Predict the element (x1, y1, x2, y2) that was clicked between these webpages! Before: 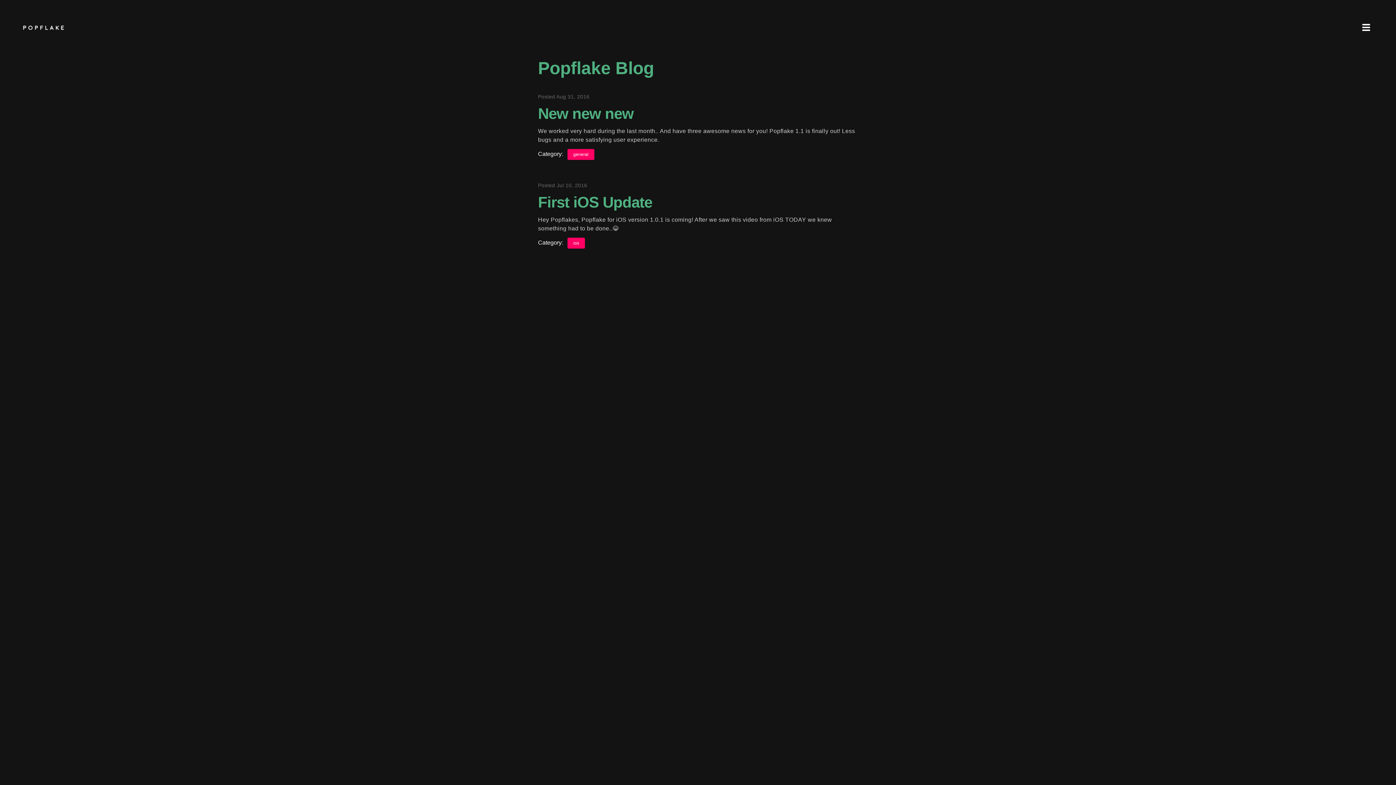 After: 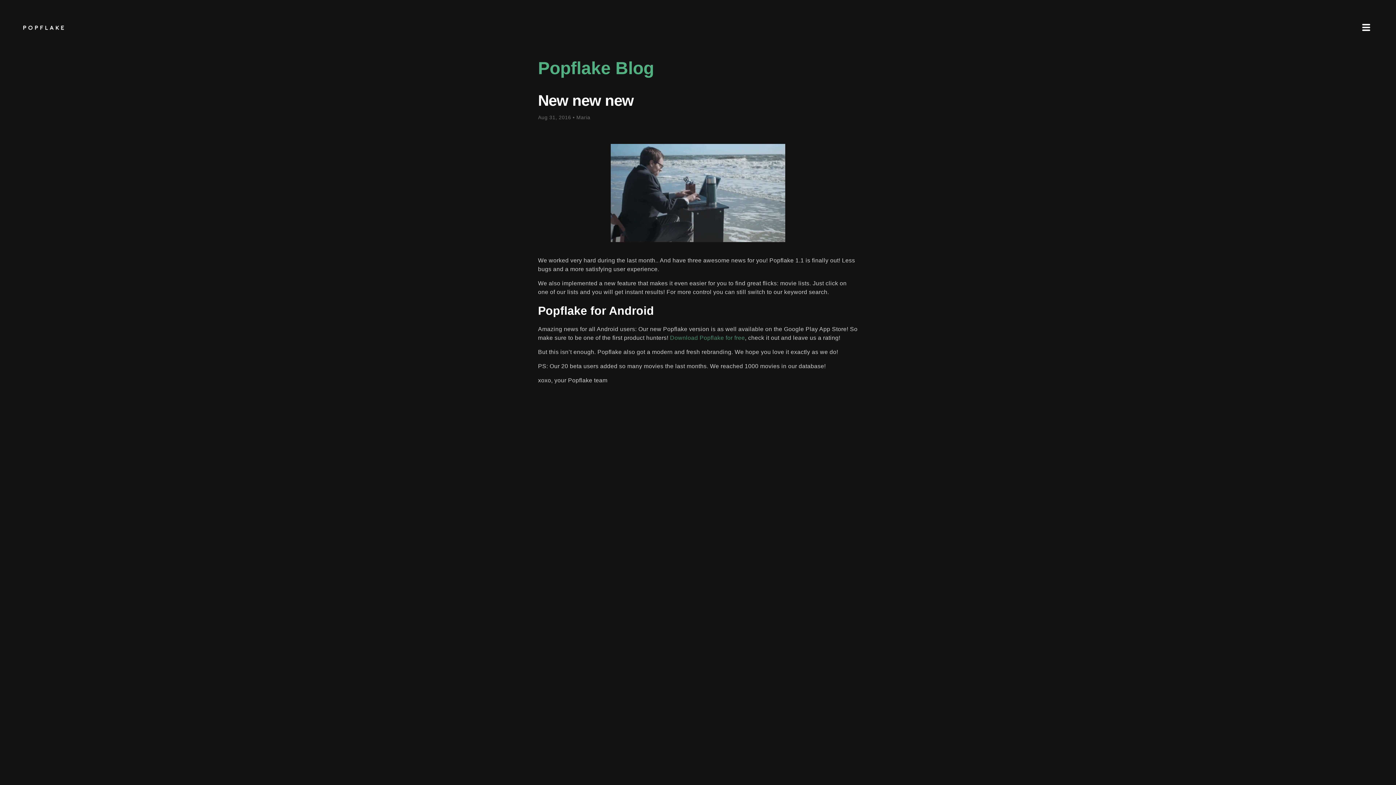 Action: label: New new new bbox: (538, 105, 633, 122)